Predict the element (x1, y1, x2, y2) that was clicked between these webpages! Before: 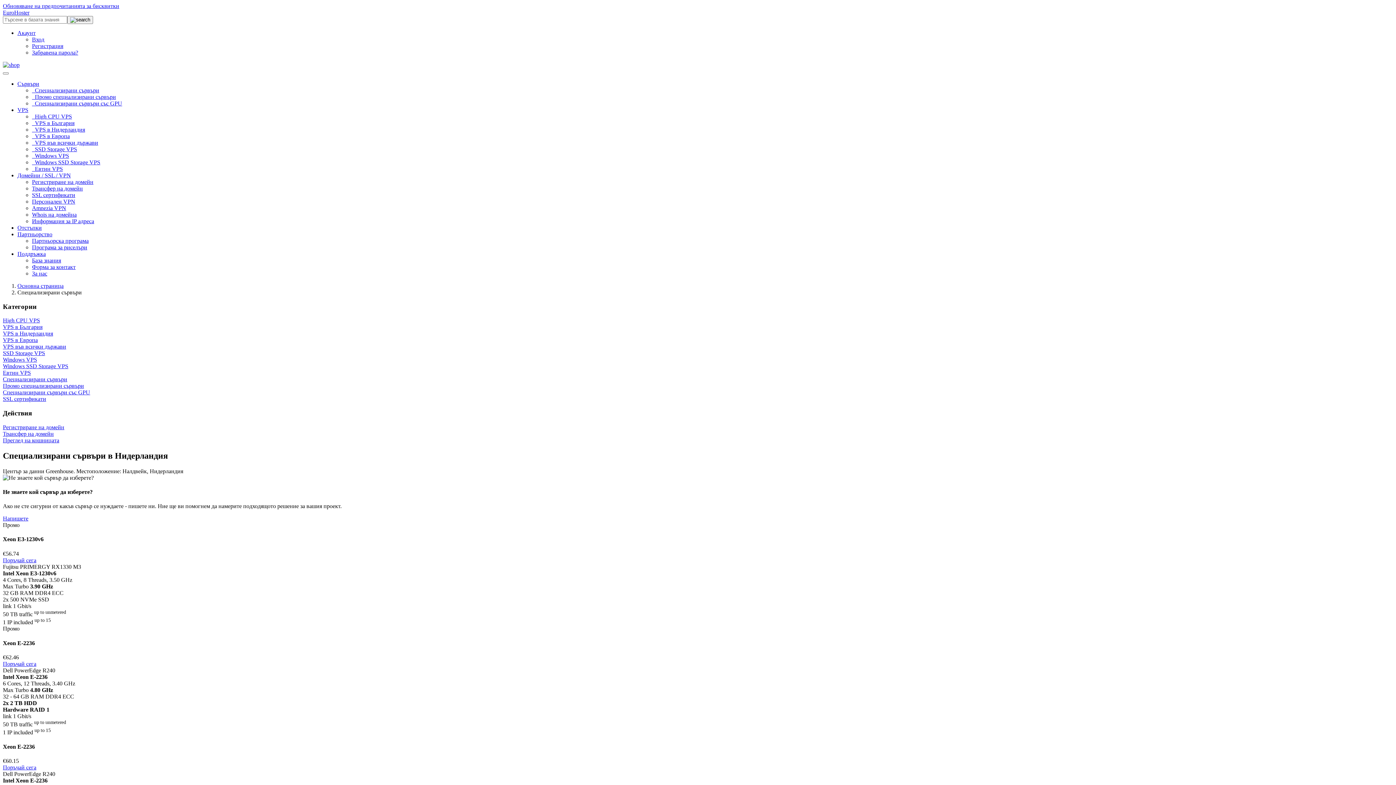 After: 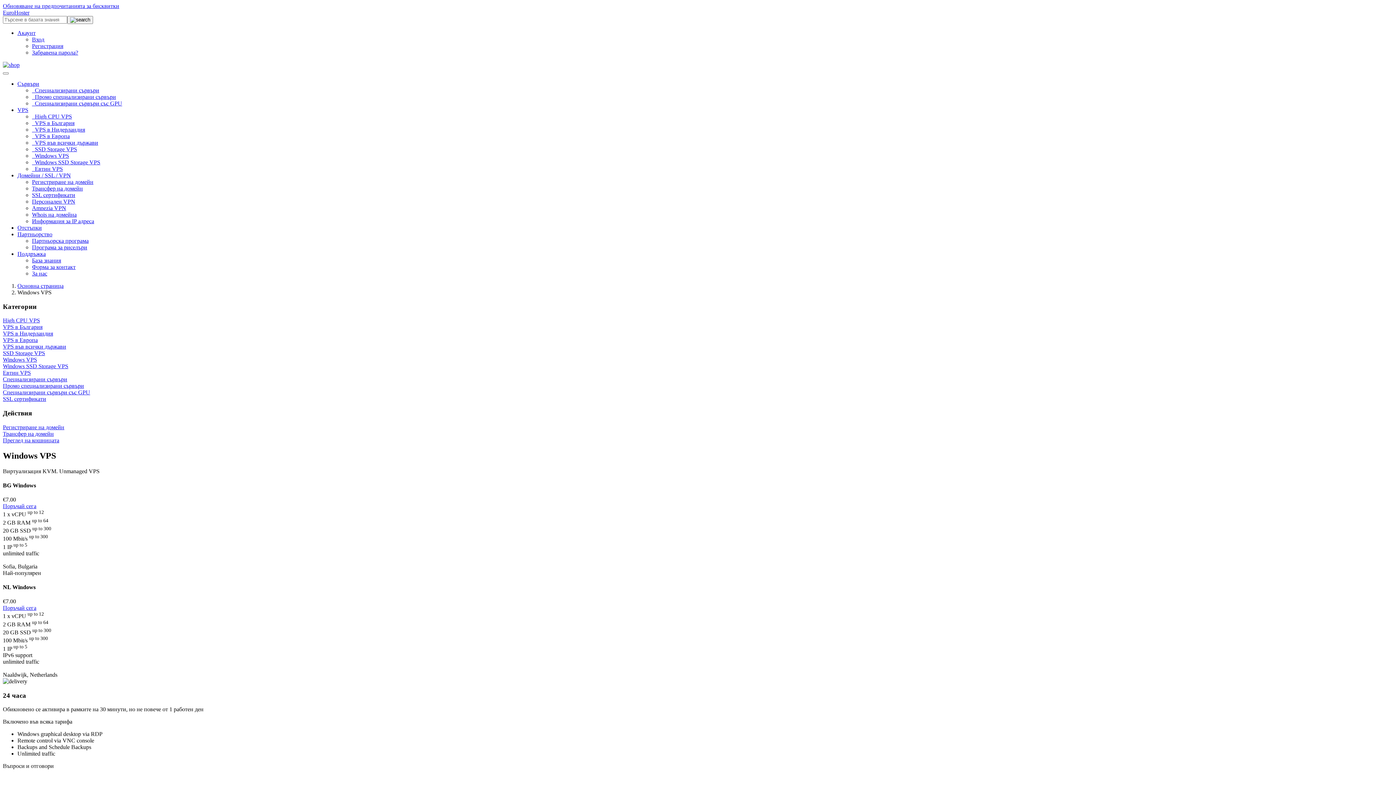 Action: label:   Windows VPS bbox: (32, 152, 69, 158)